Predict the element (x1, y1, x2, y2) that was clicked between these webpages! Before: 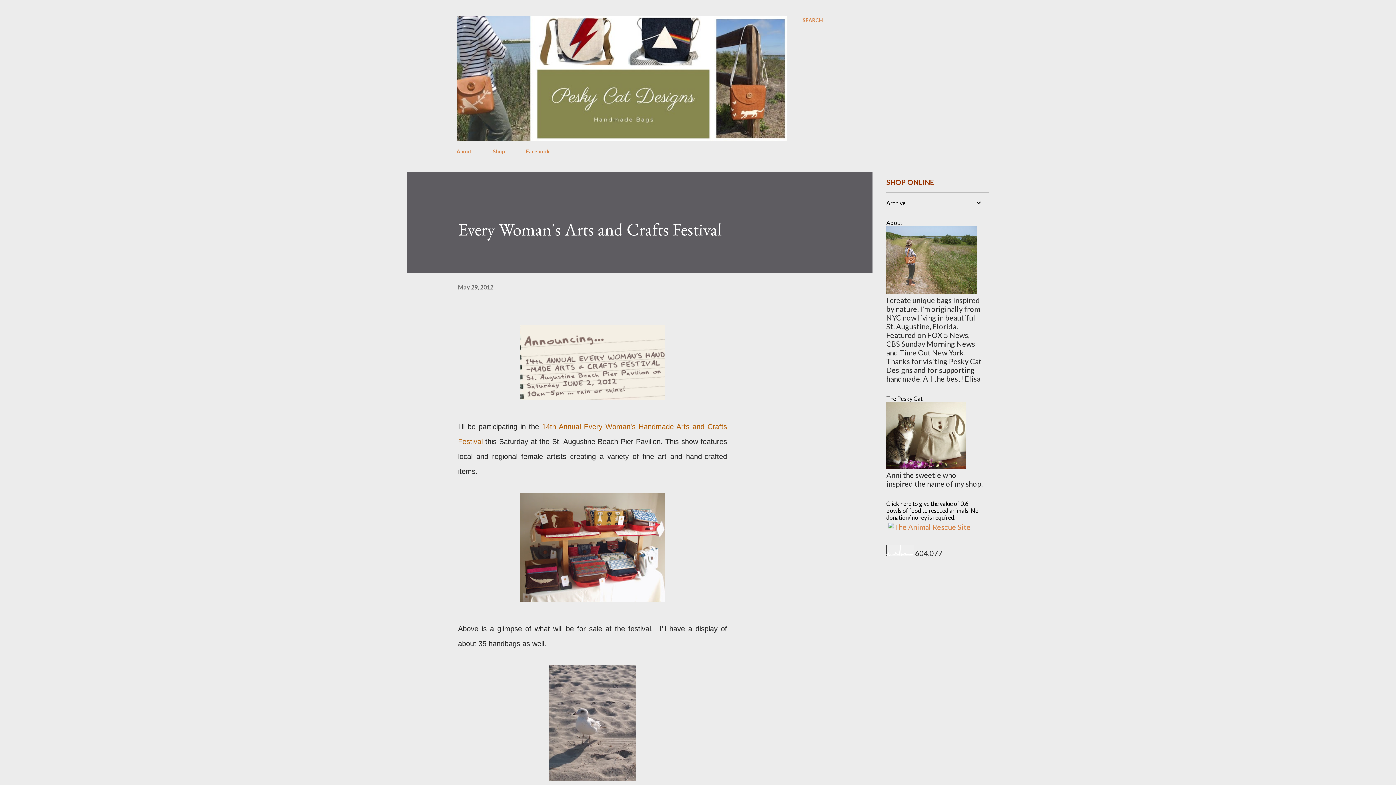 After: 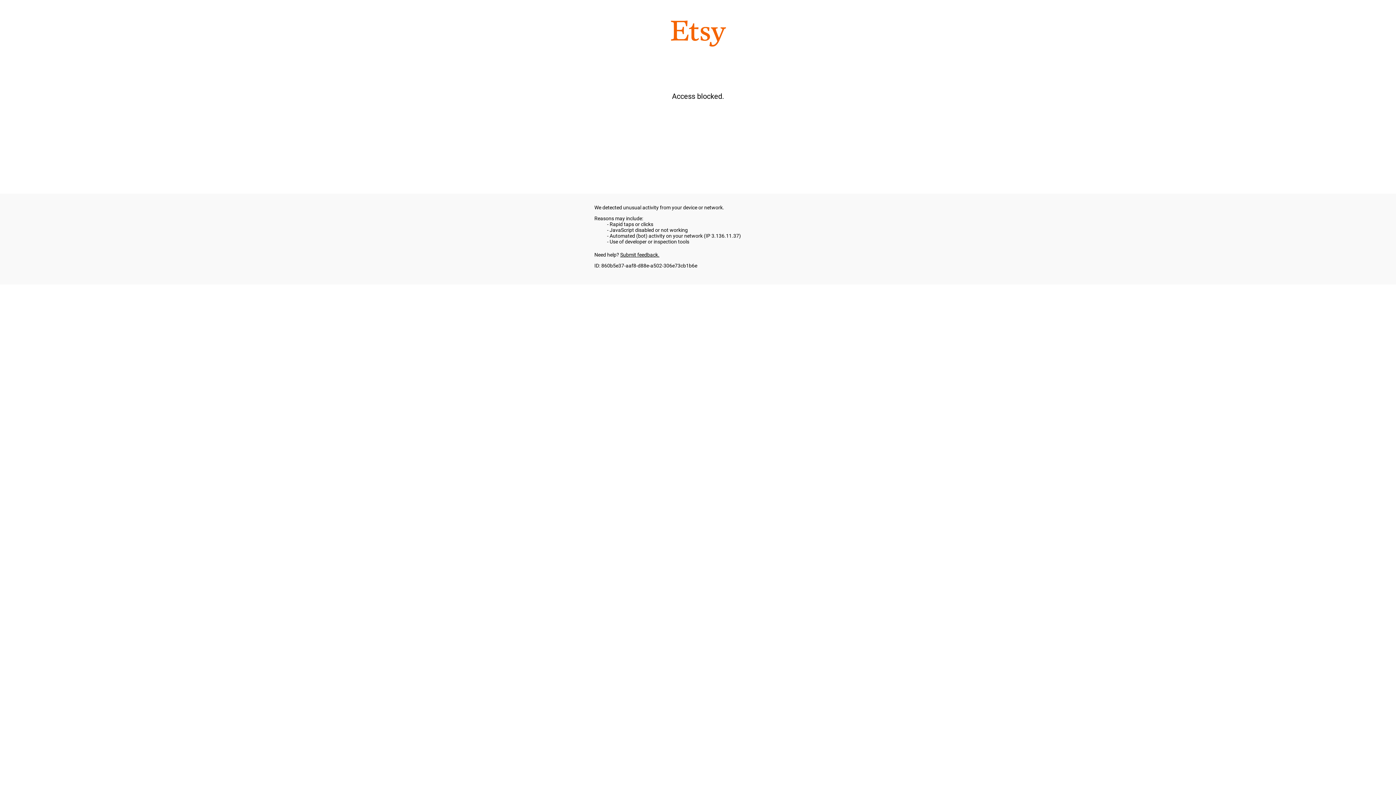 Action: bbox: (886, 287, 977, 296)